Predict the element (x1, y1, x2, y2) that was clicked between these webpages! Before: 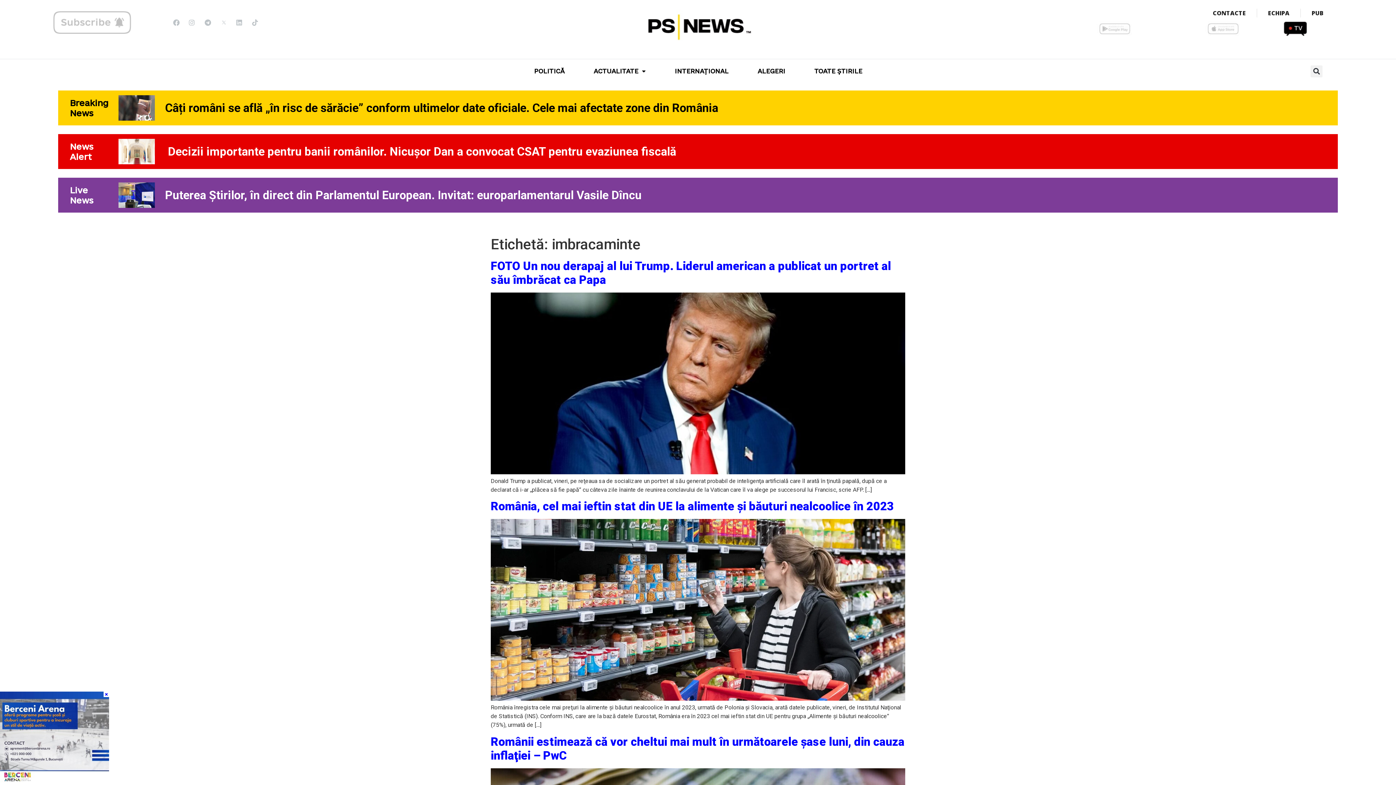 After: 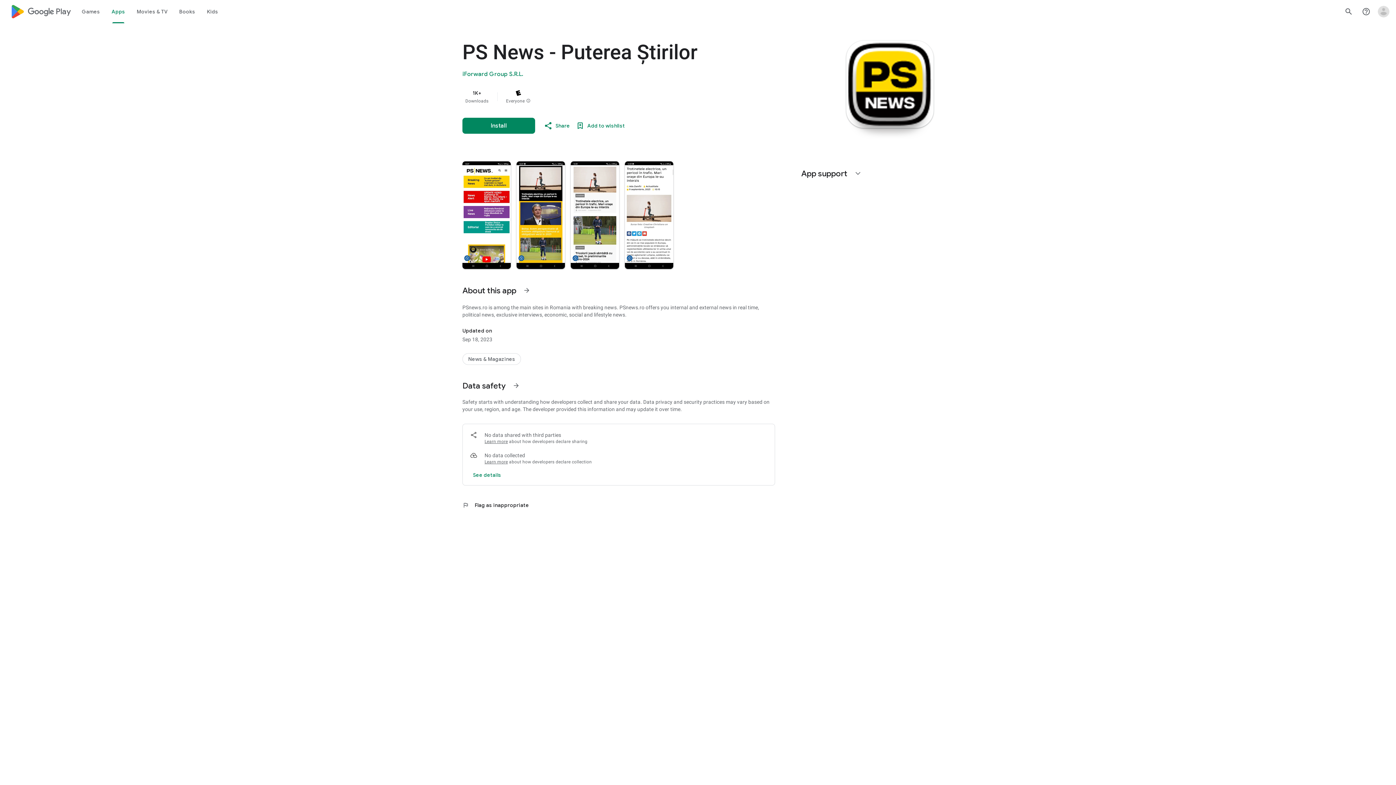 Action: bbox: (1096, 20, 1132, 36)